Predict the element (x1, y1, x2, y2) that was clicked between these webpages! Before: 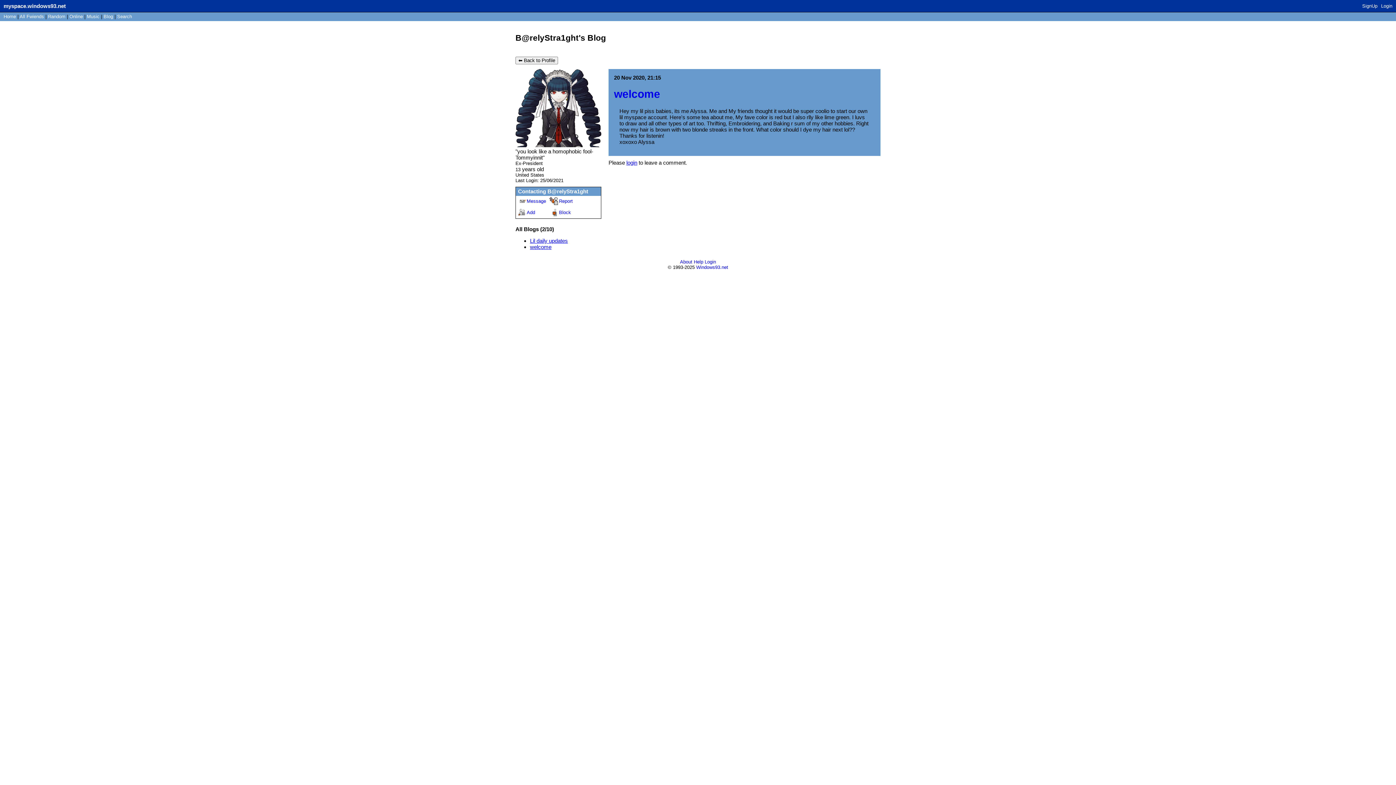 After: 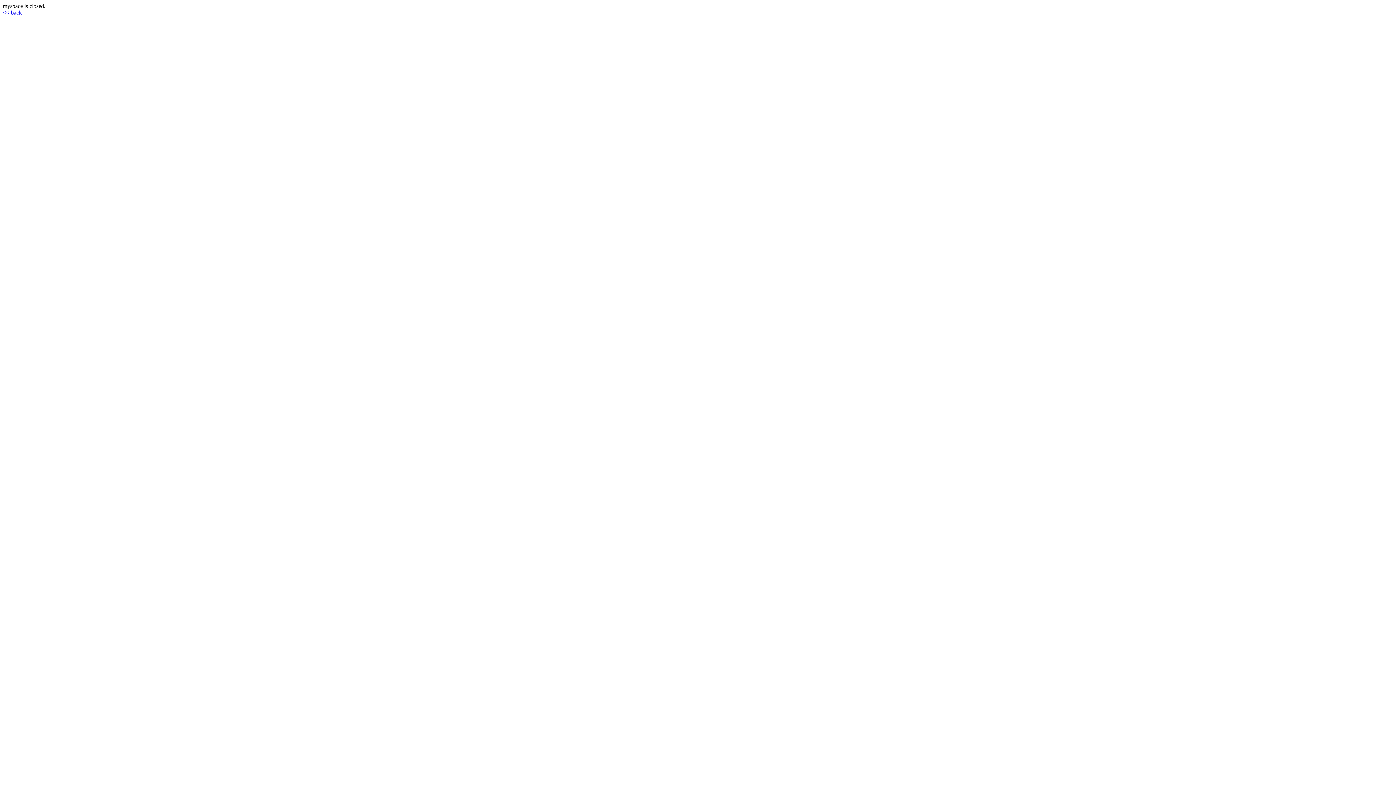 Action: label: Login bbox: (1381, 3, 1392, 8)